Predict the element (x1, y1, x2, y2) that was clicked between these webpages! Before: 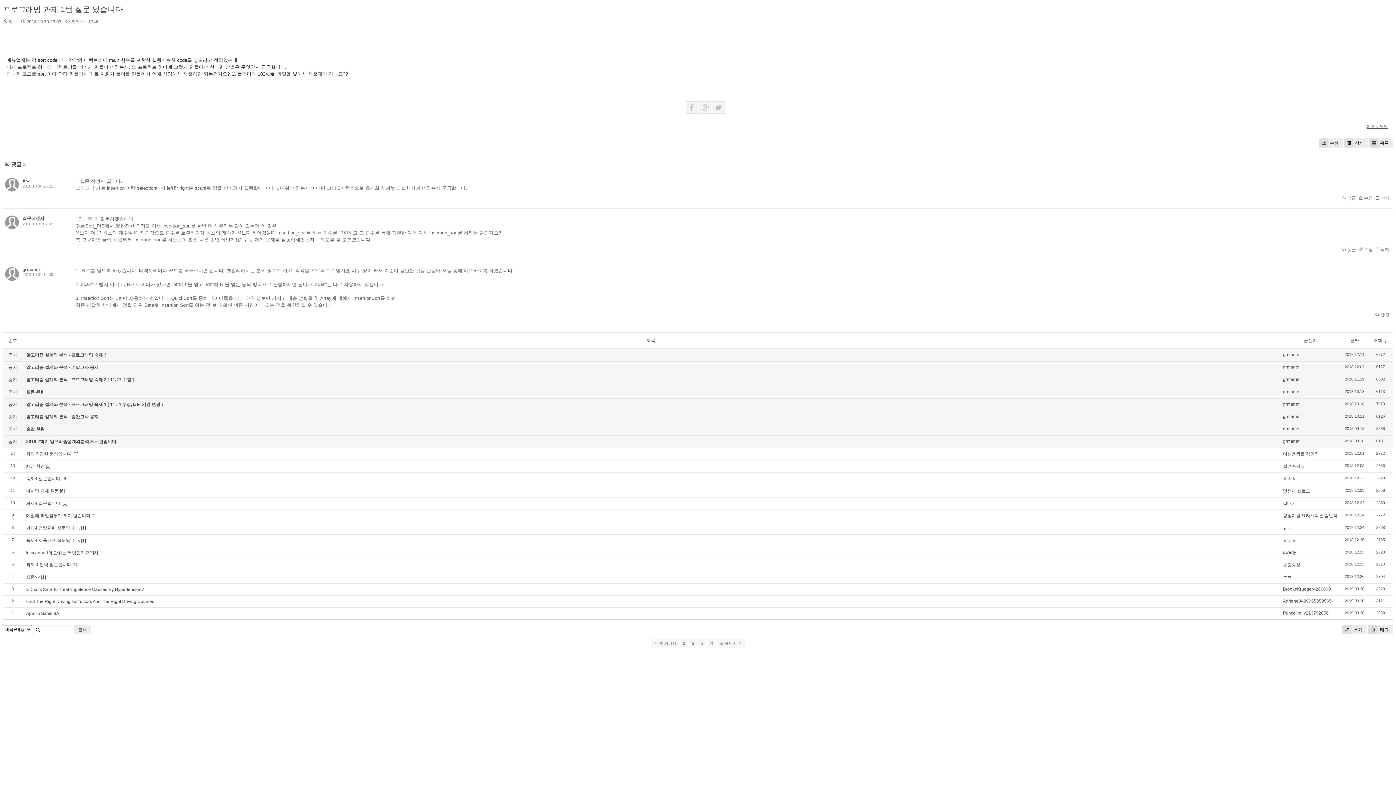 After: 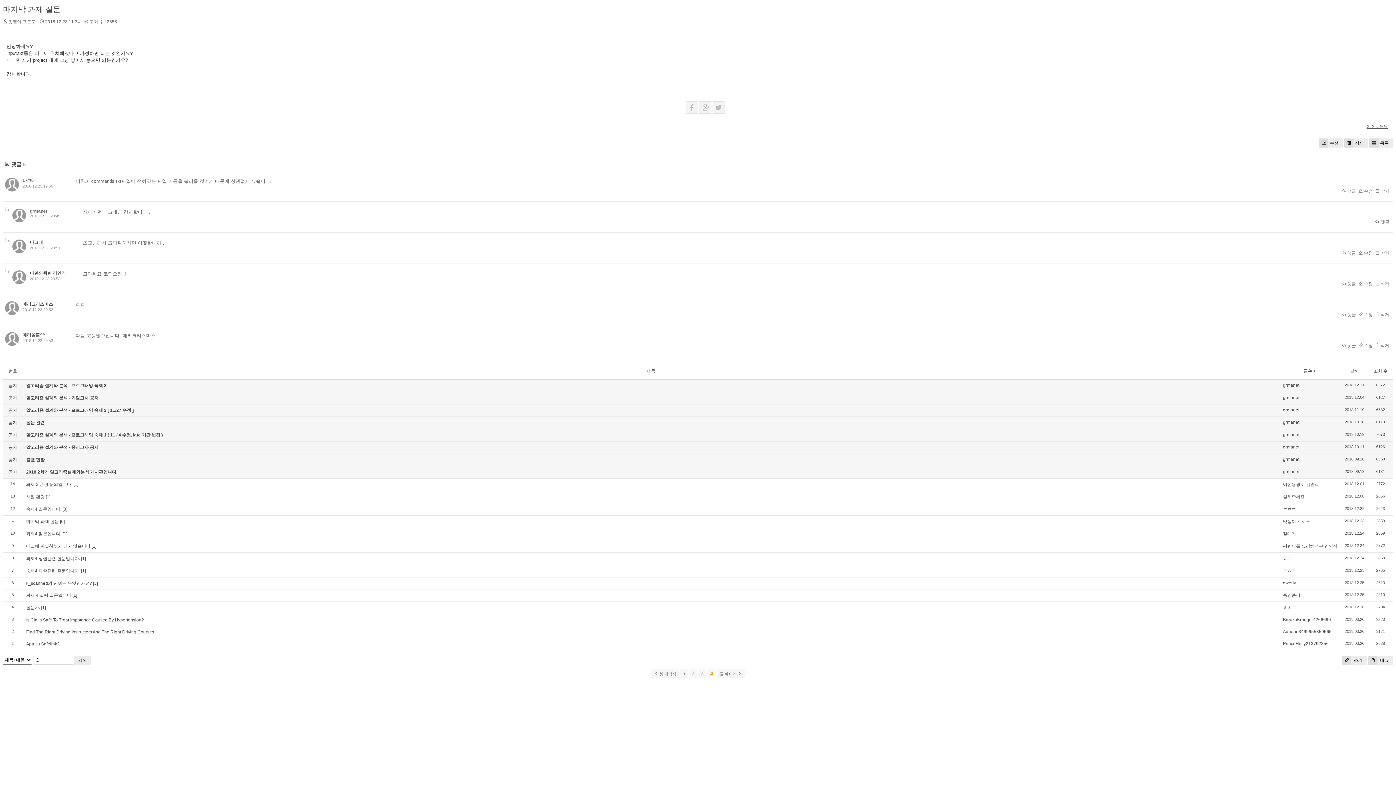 Action: bbox: (60, 488, 64, 493) label: [6]